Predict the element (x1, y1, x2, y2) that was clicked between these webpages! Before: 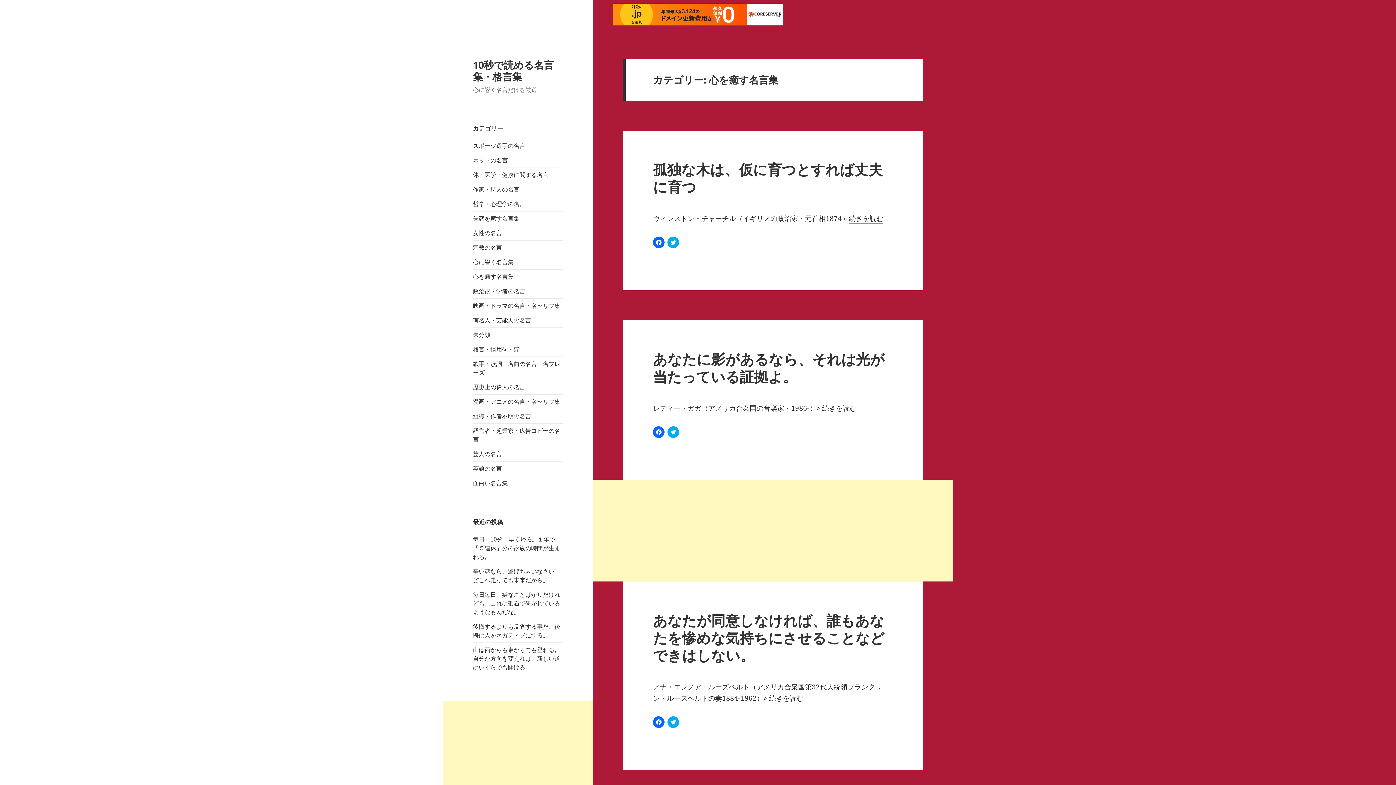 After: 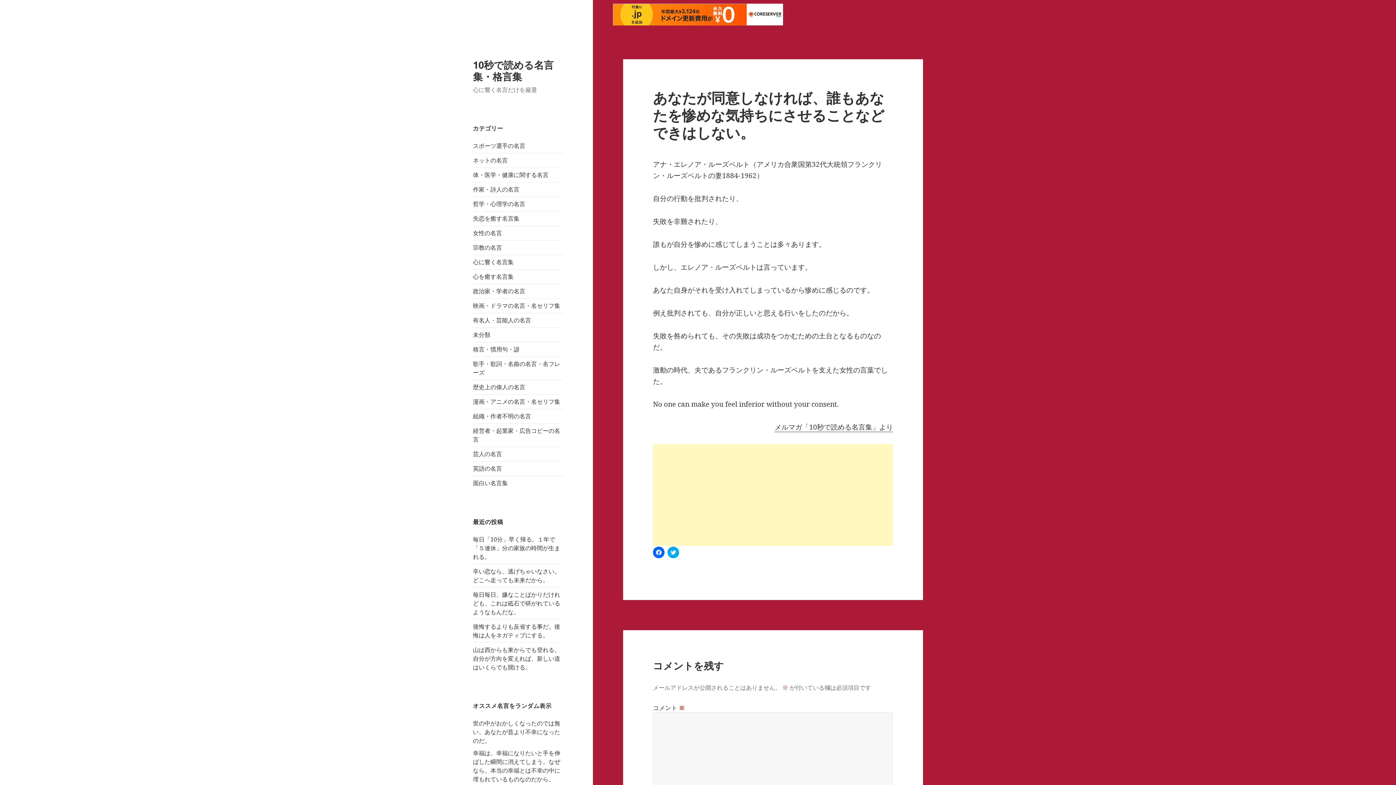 Action: label: あなたが同意しなければ、誰もあなたを惨めな気持ちにさせることなどできはしない。 bbox: (653, 610, 884, 664)